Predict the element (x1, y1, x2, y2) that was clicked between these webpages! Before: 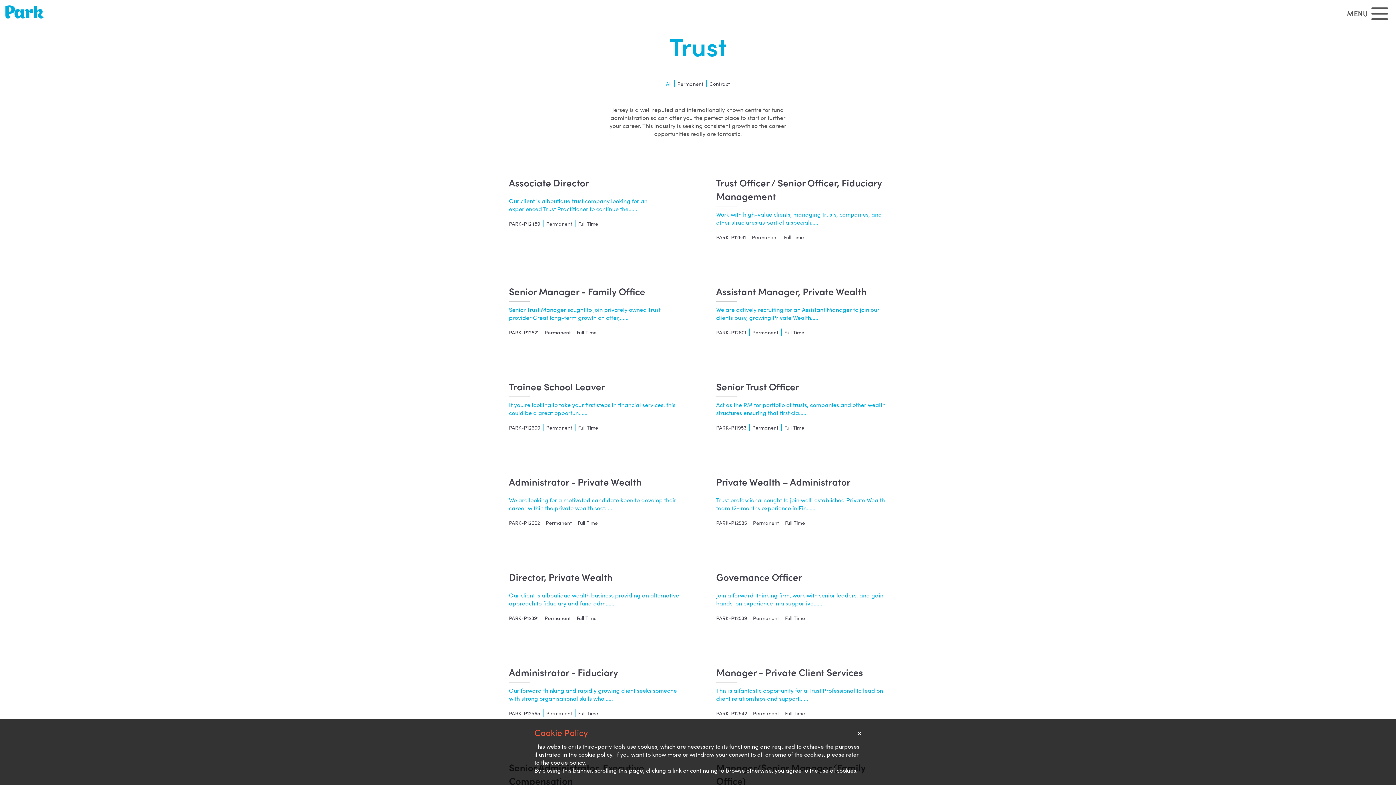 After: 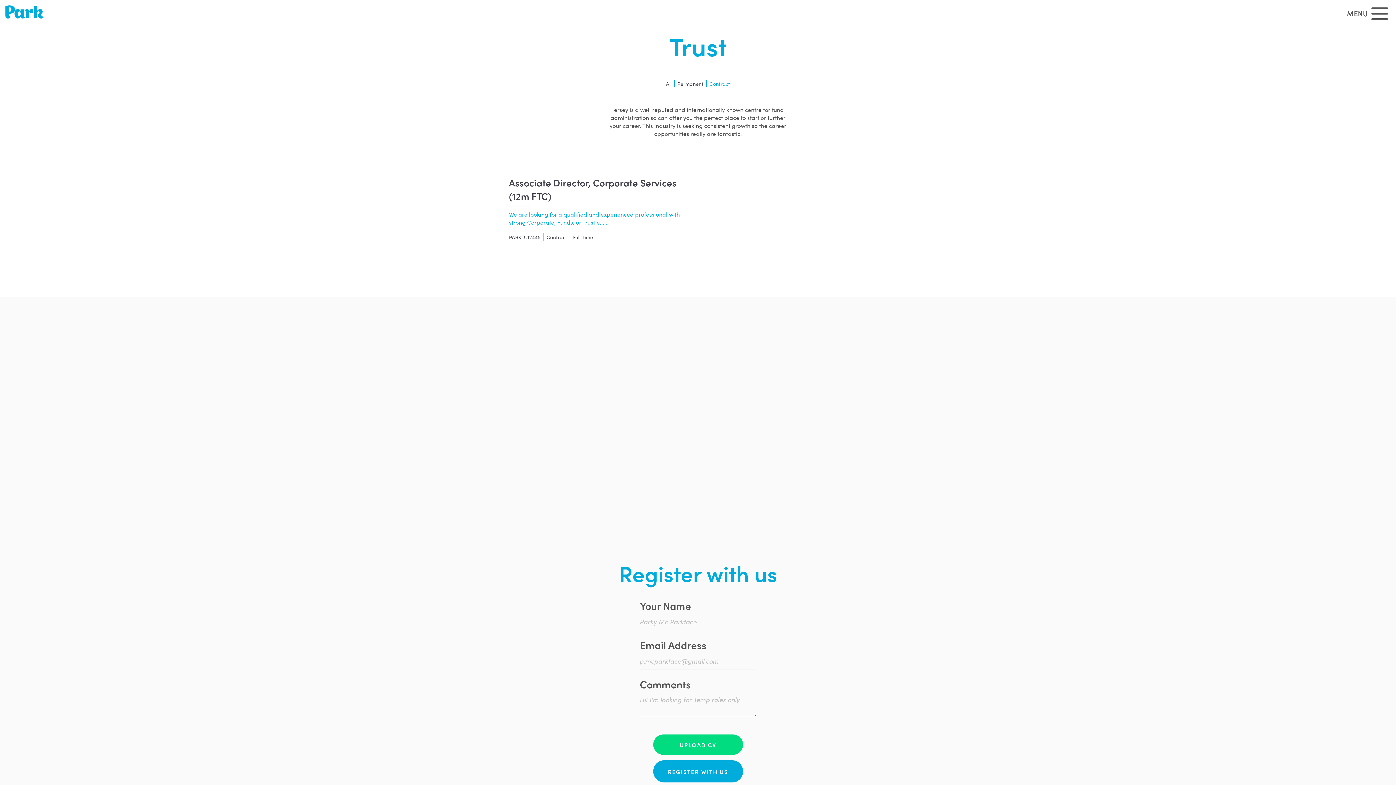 Action: bbox: (709, 80, 730, 87) label: Contract